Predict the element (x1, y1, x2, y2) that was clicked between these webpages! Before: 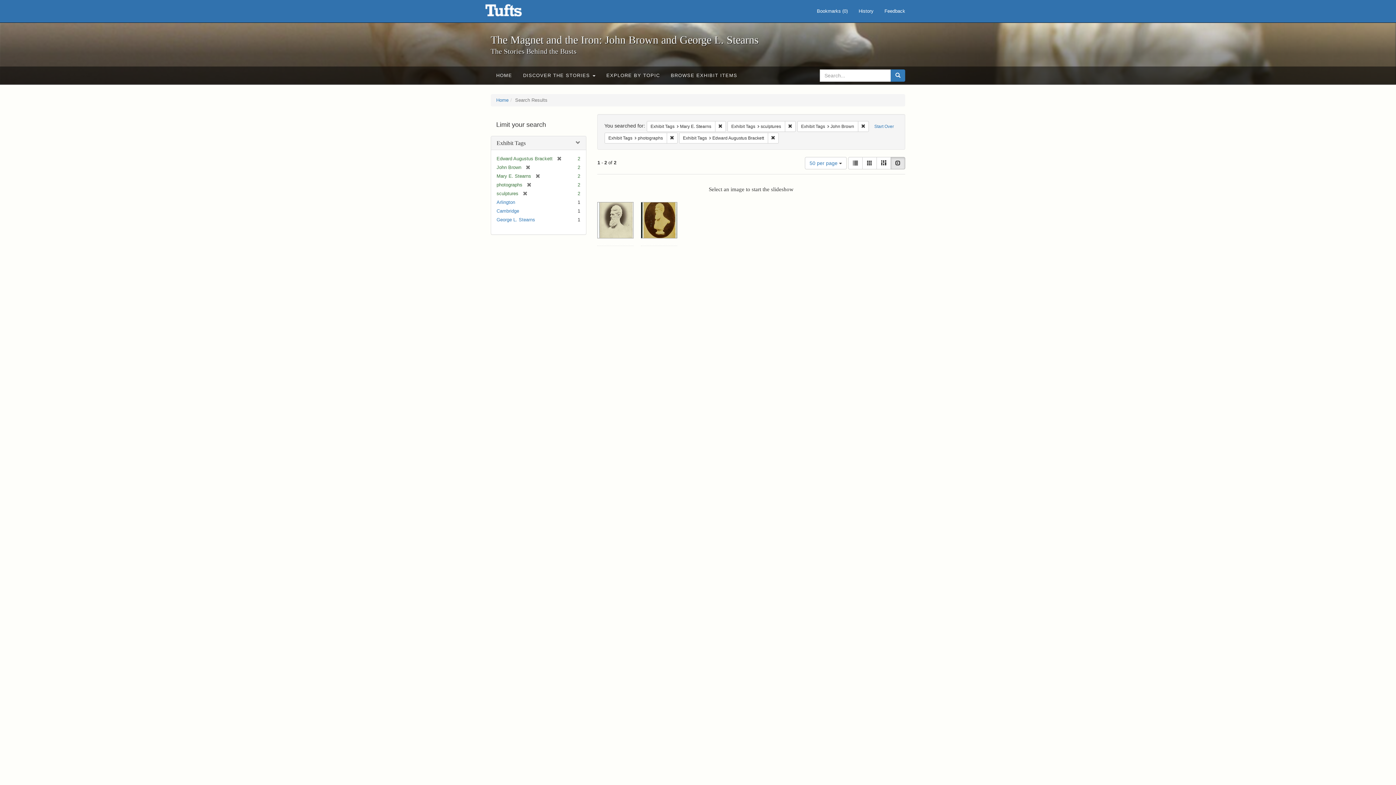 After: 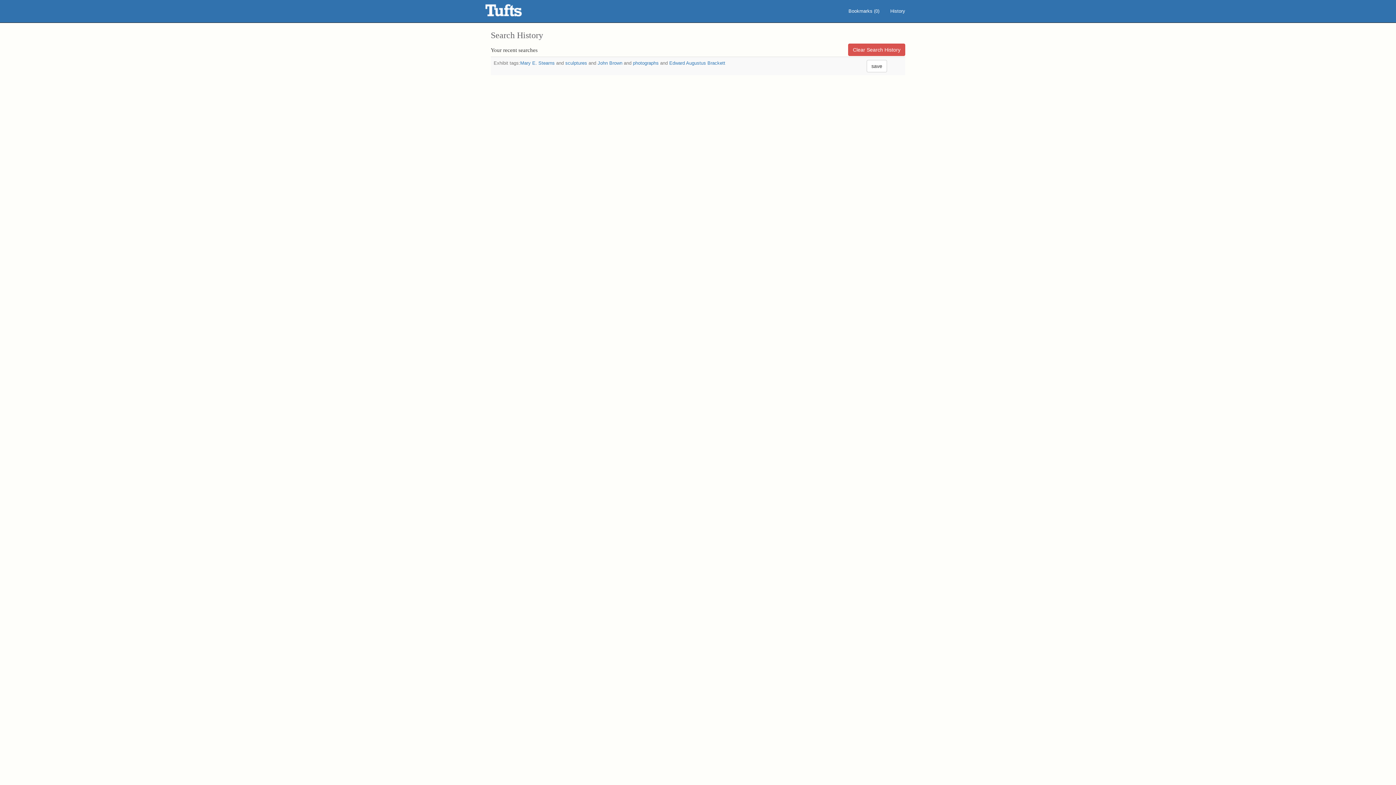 Action: label: History bbox: (853, 0, 879, 22)